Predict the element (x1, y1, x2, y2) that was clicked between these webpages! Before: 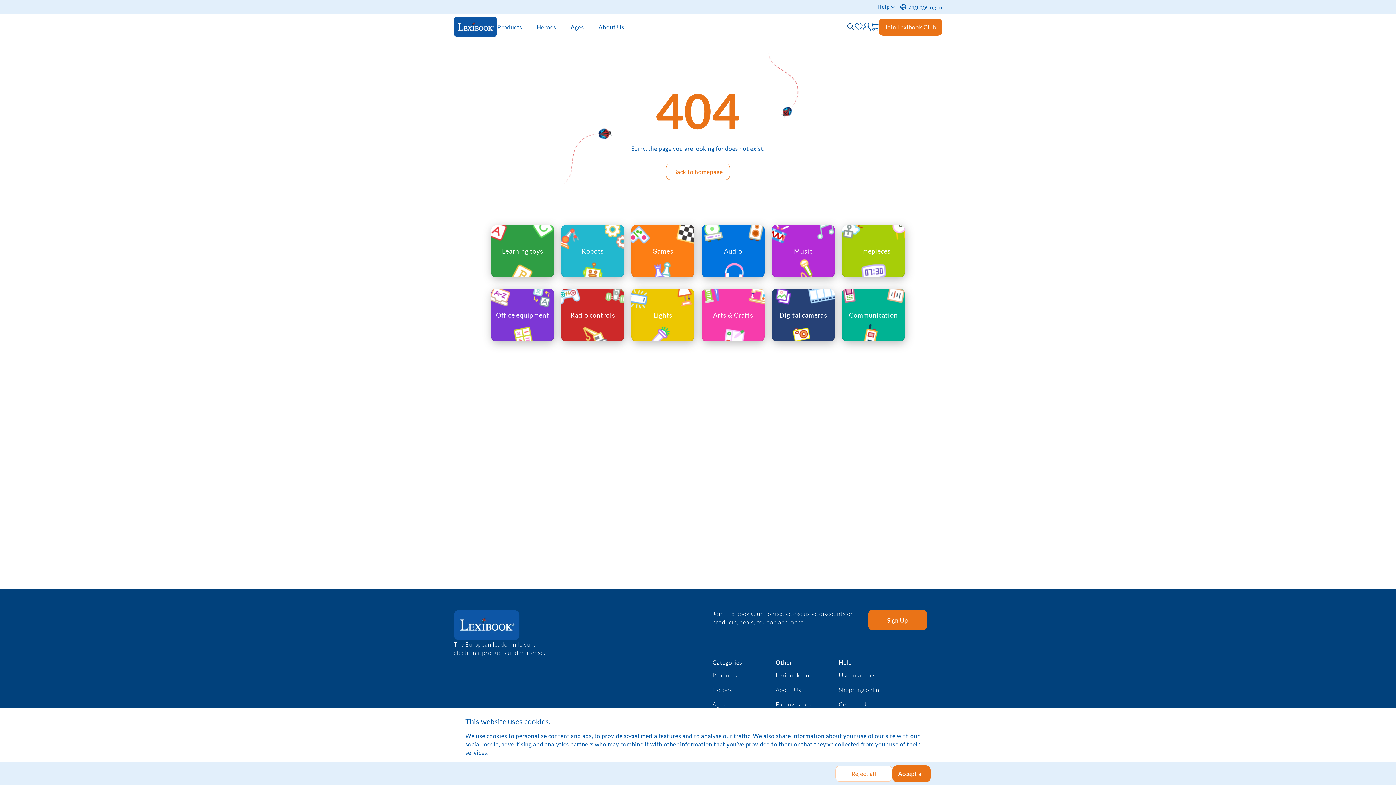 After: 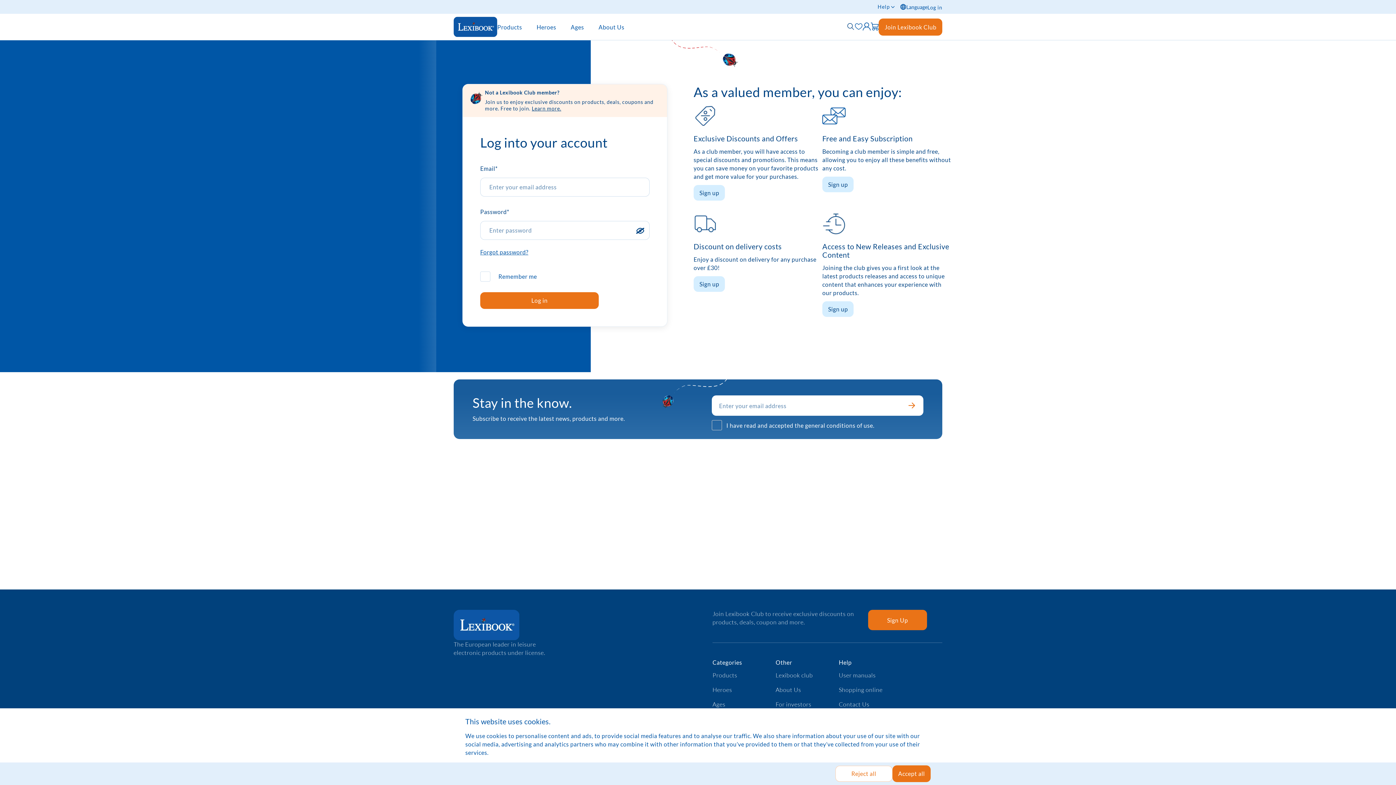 Action: bbox: (926, 4, 942, 9) label: Log in